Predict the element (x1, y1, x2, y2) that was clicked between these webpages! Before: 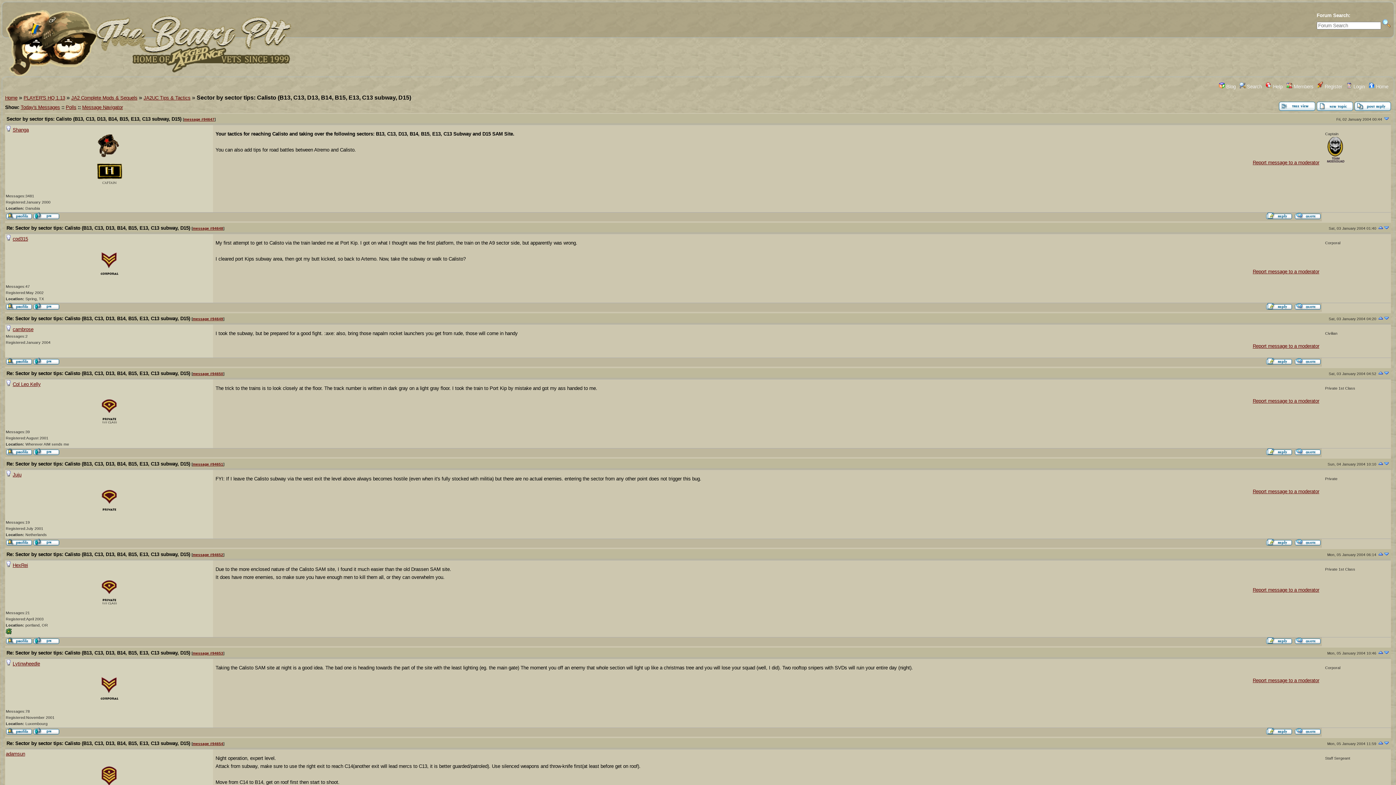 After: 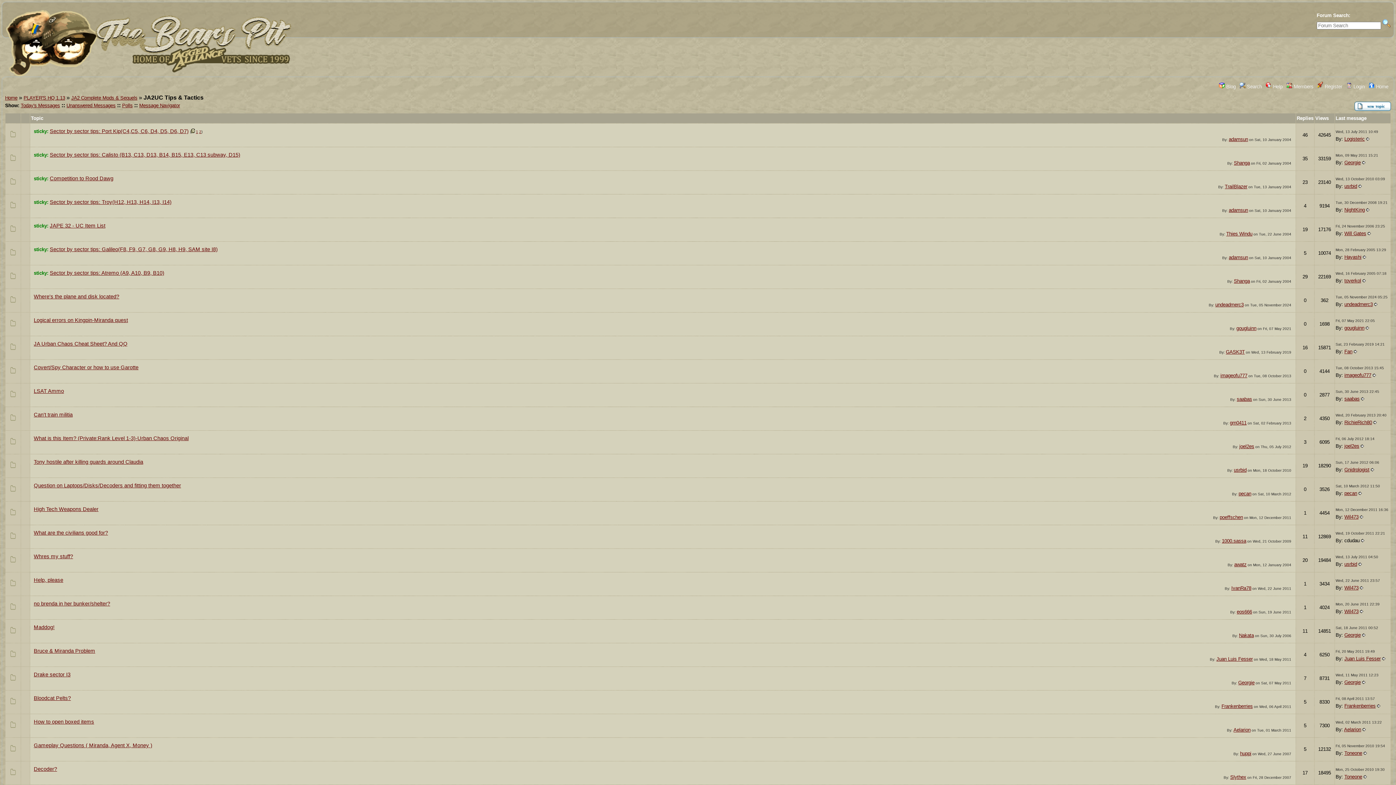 Action: label: JA2UC Tips & Tactics bbox: (143, 95, 190, 100)